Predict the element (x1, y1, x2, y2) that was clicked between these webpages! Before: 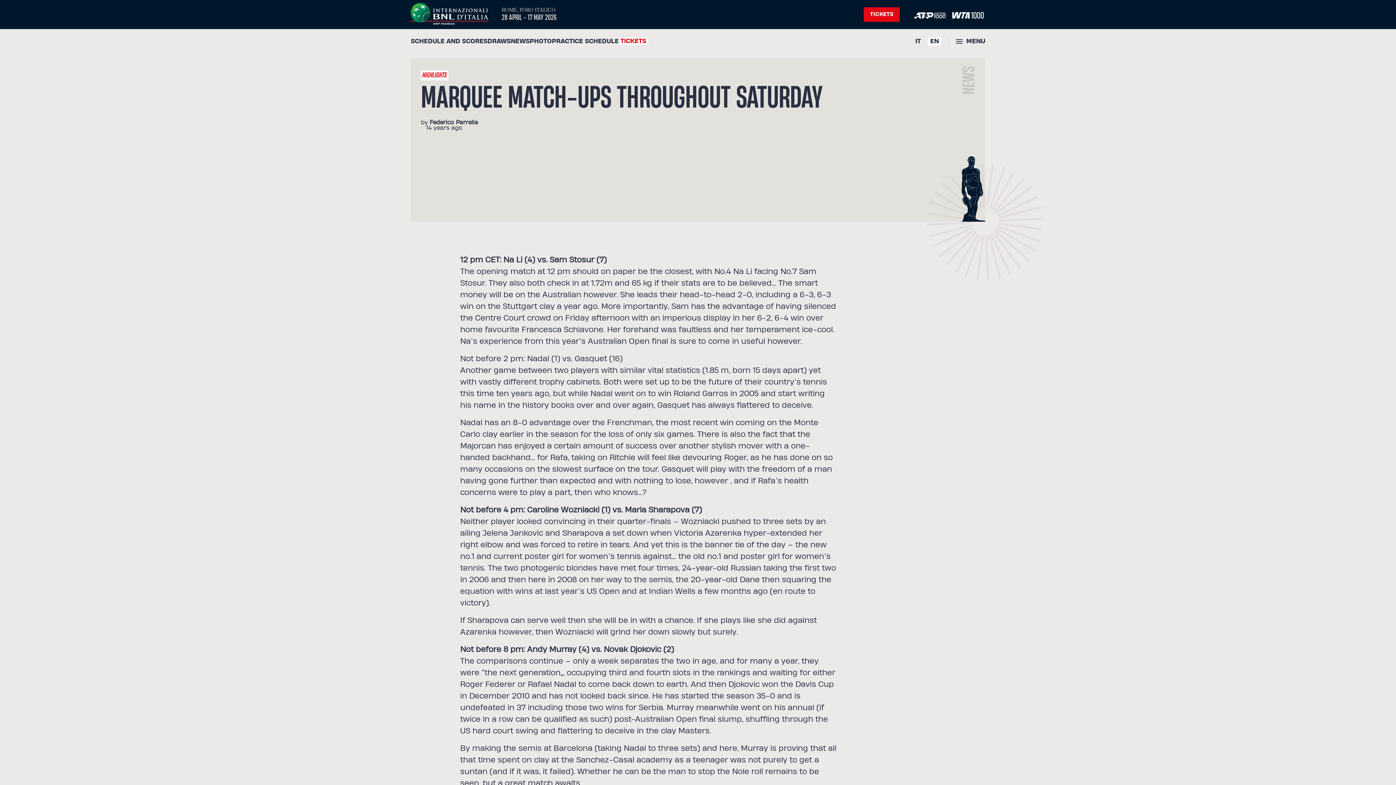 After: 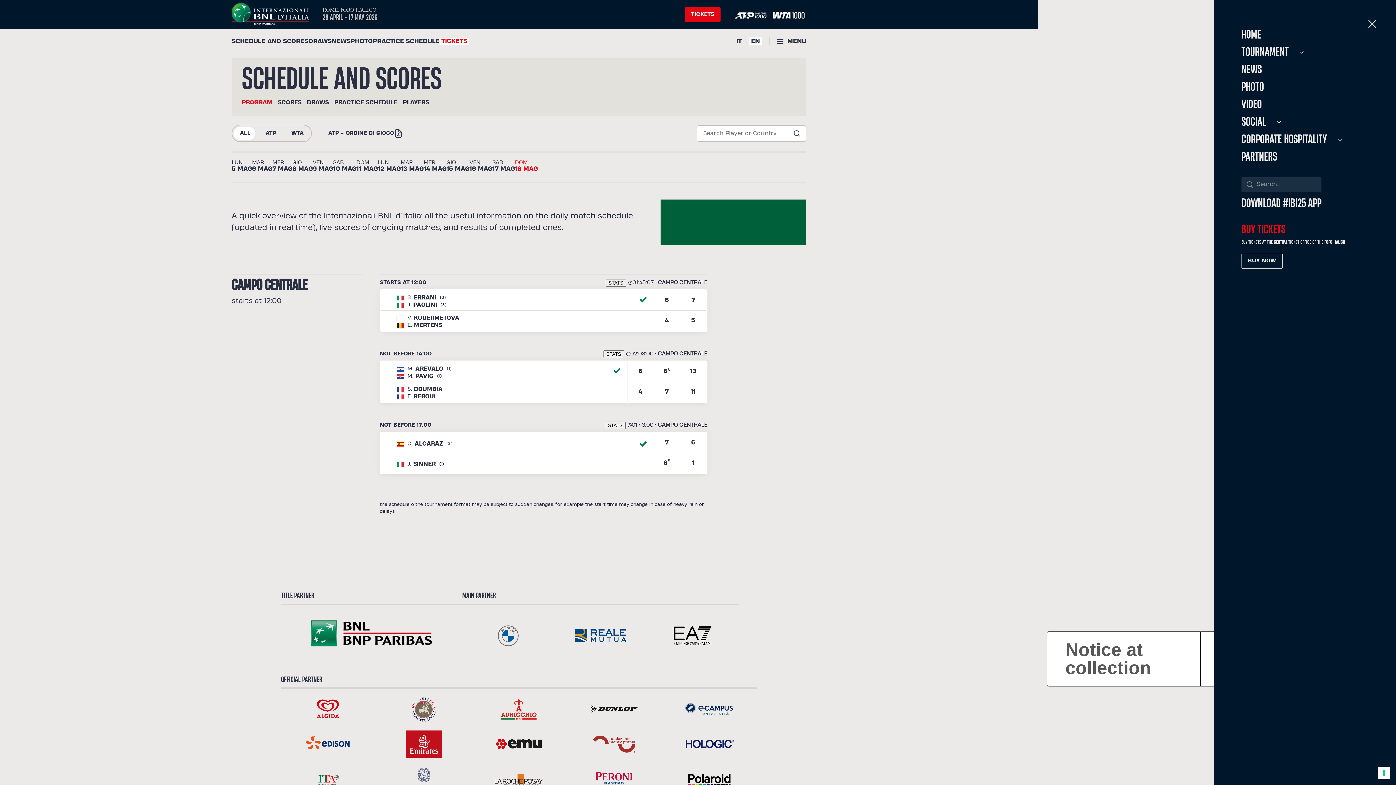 Action: label: SCHEDULE AND SCORES bbox: (410, 38, 487, 44)